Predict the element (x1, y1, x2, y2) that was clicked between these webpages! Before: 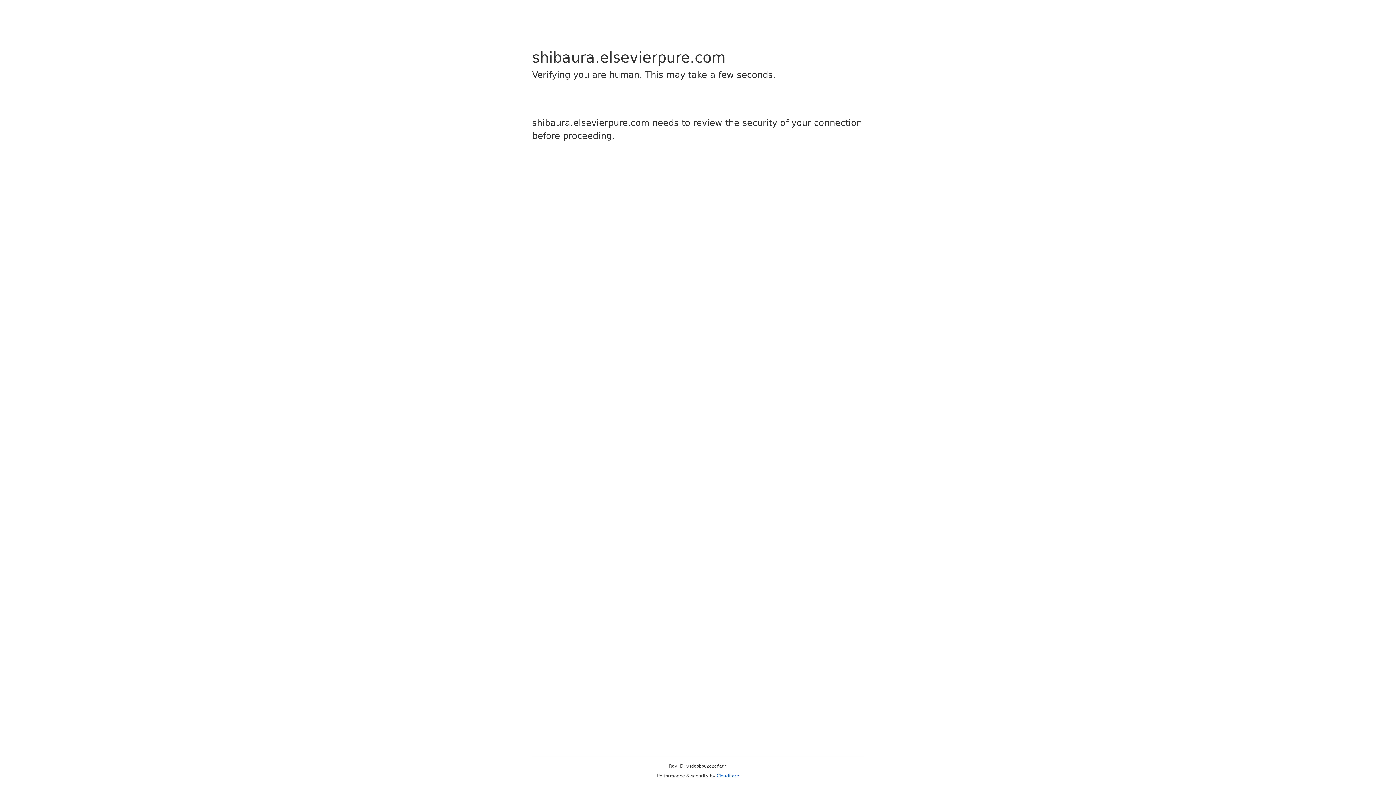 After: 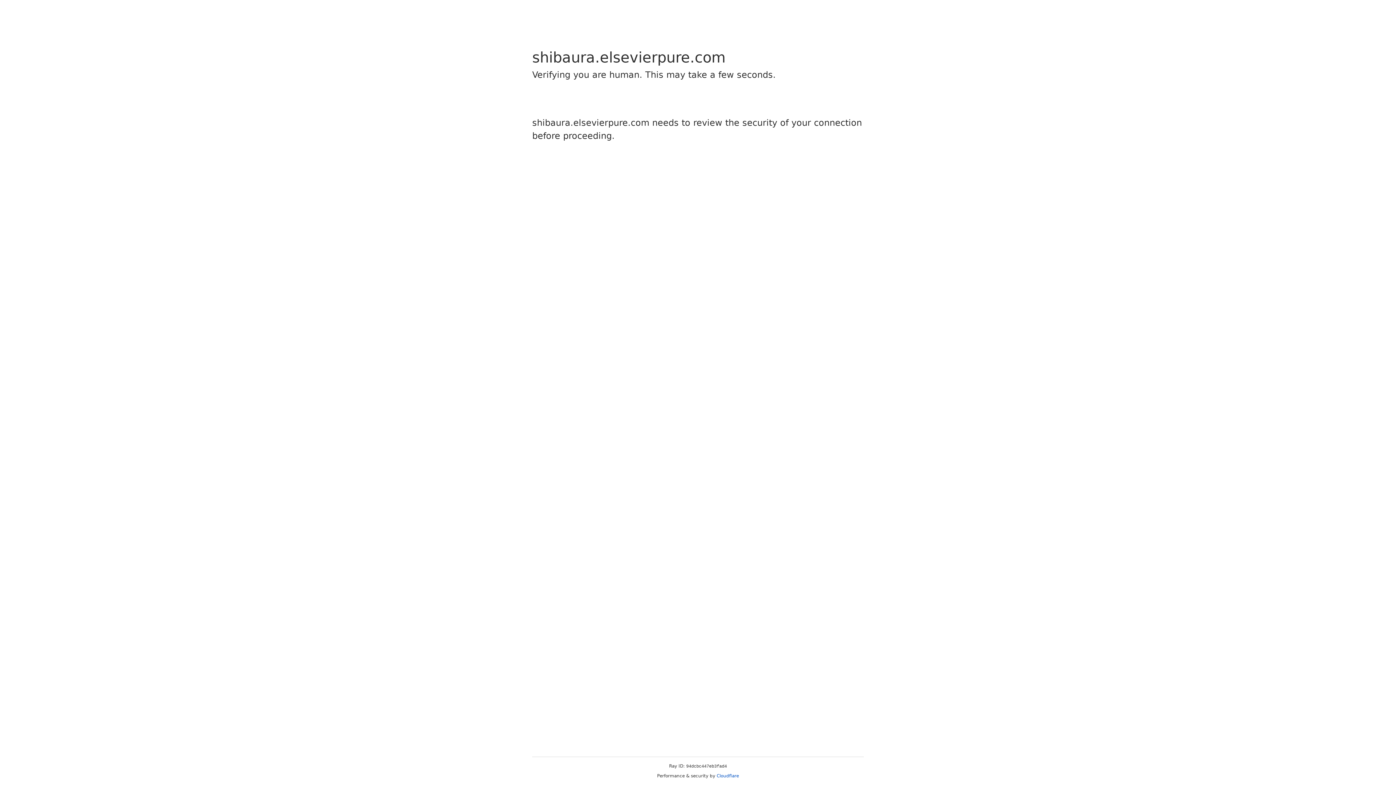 Action: label: Cloudflare bbox: (716, 773, 739, 778)